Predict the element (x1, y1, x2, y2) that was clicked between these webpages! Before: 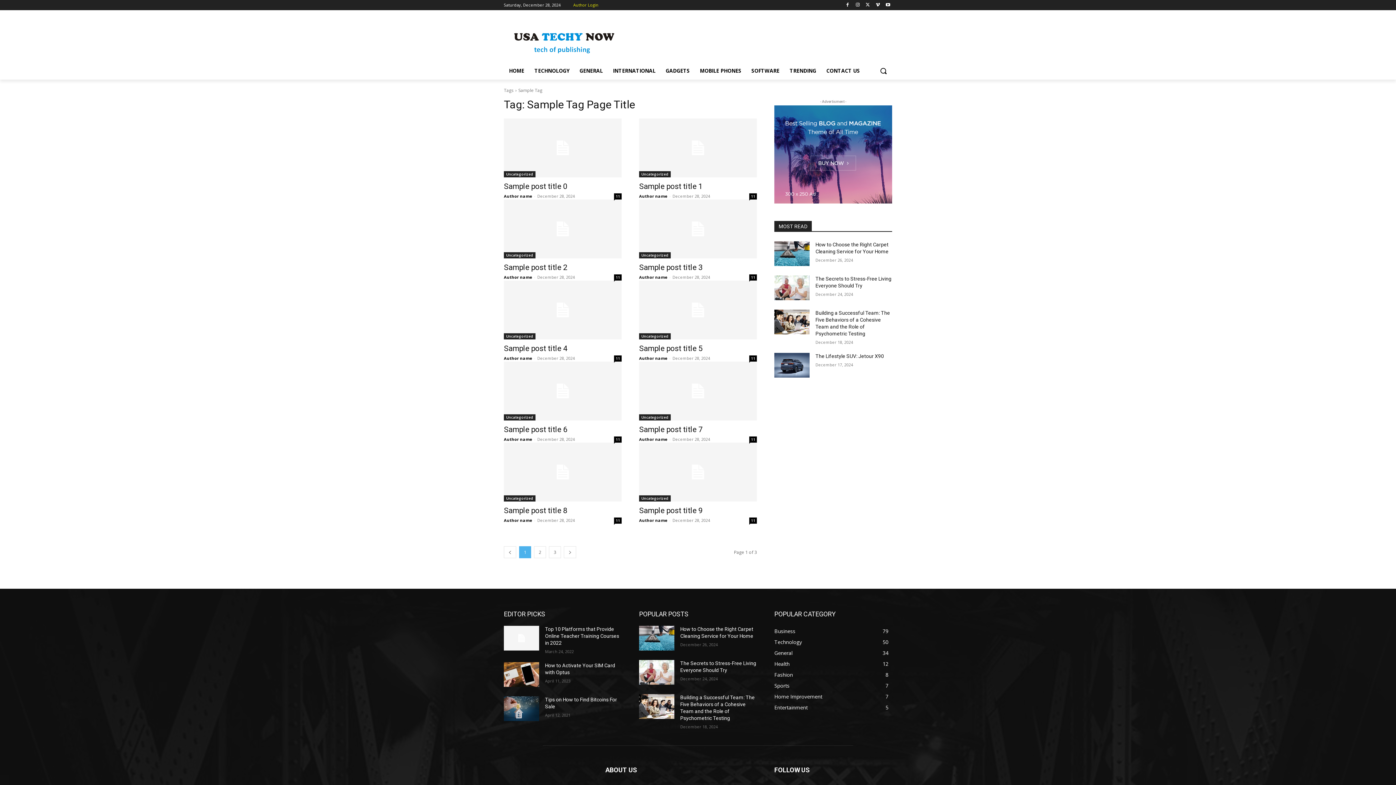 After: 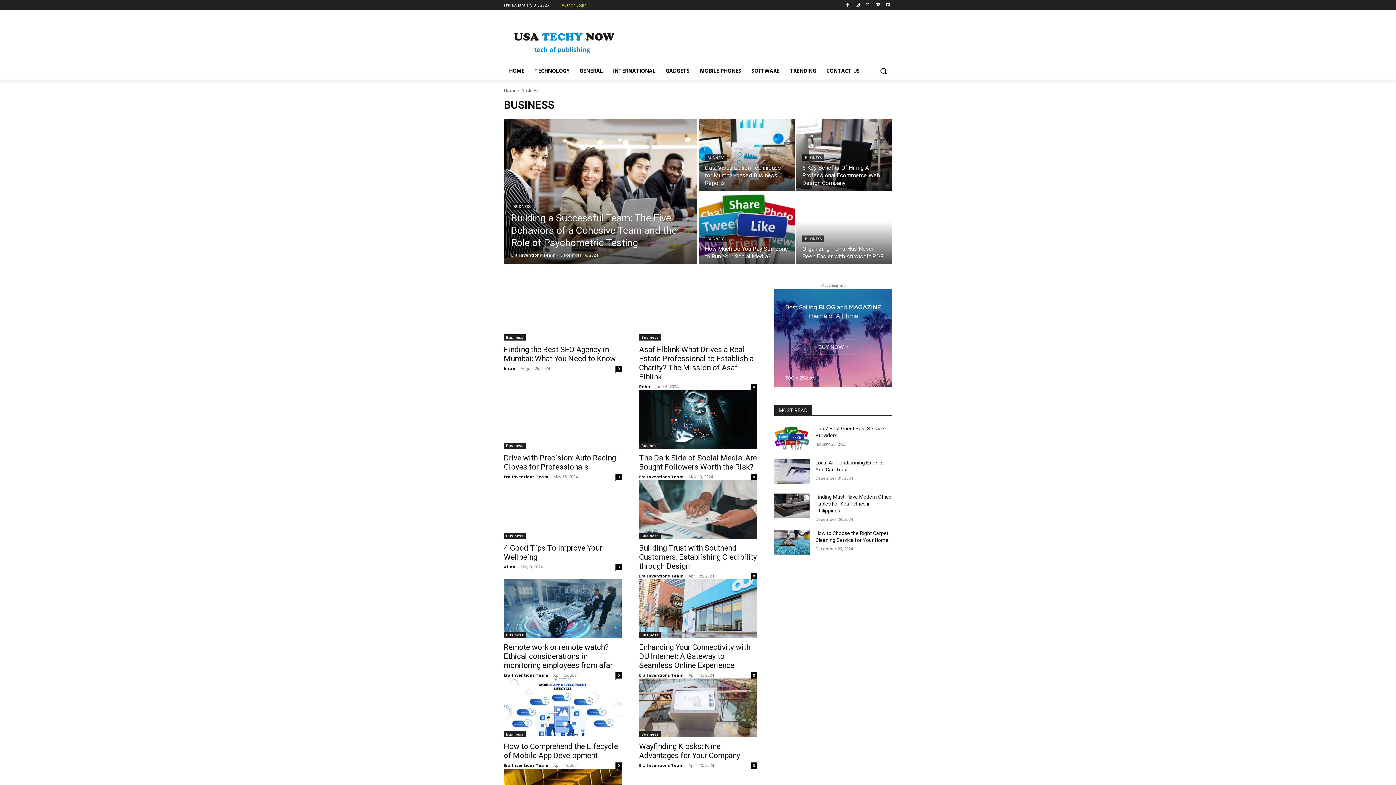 Action: bbox: (774, 628, 795, 634) label: Business
79